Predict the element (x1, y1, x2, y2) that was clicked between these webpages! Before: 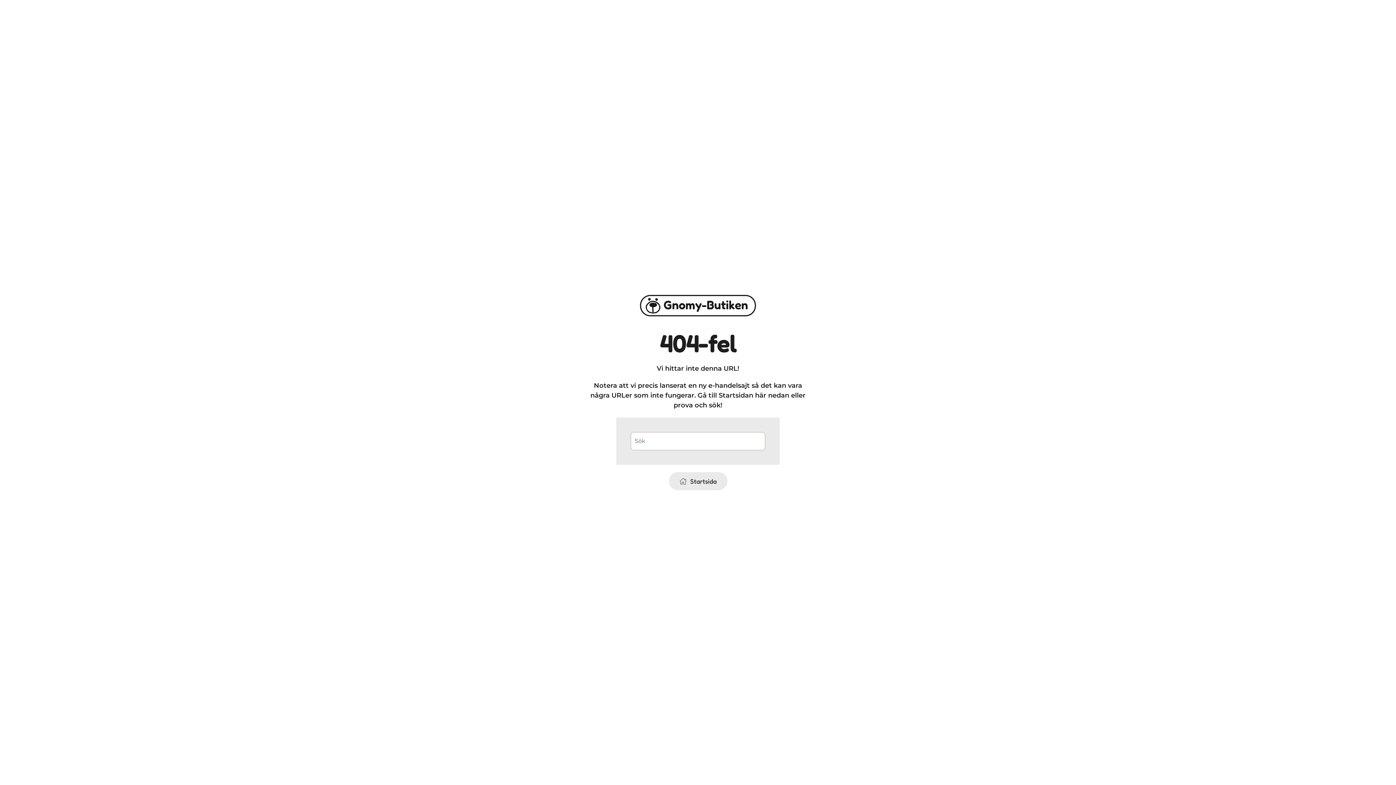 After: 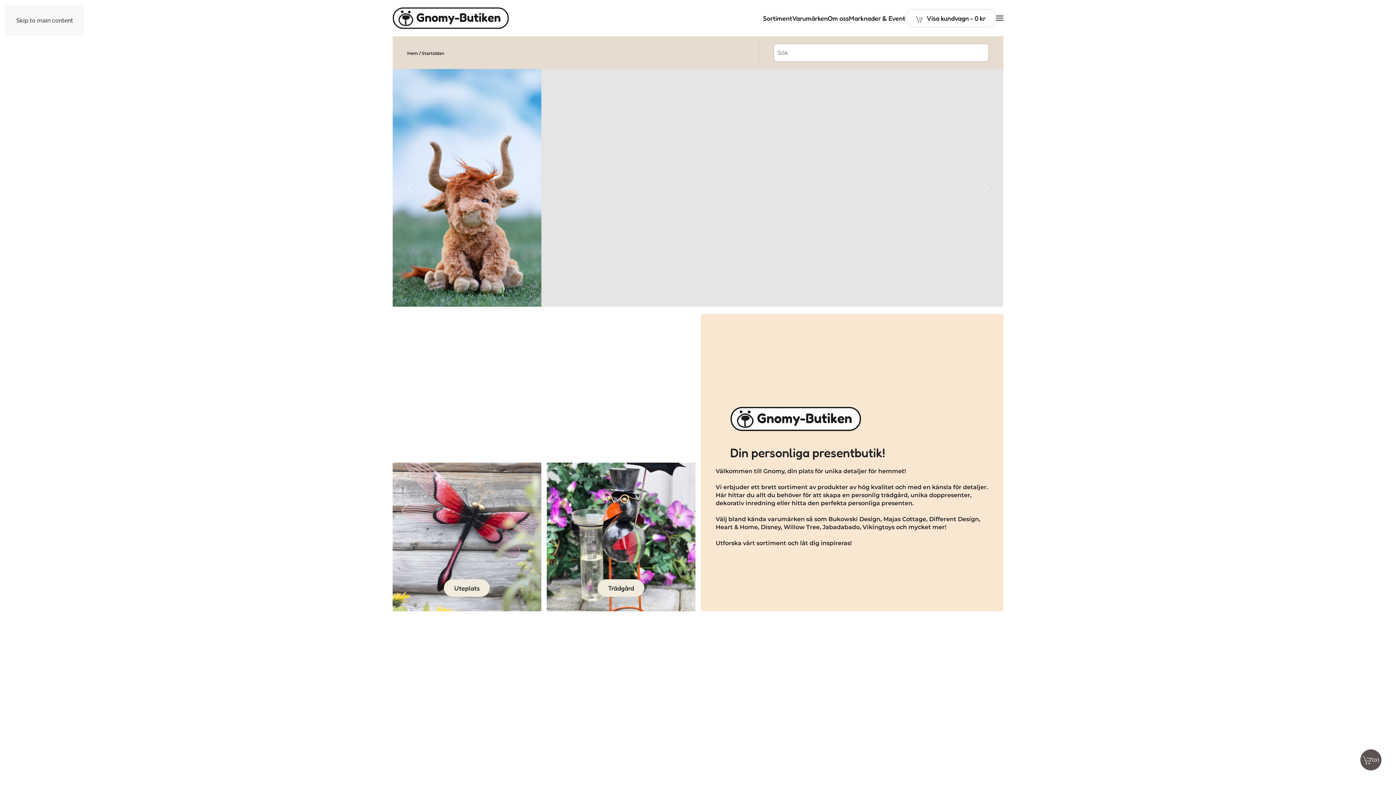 Action: label: Startsida bbox: (668, 472, 727, 490)